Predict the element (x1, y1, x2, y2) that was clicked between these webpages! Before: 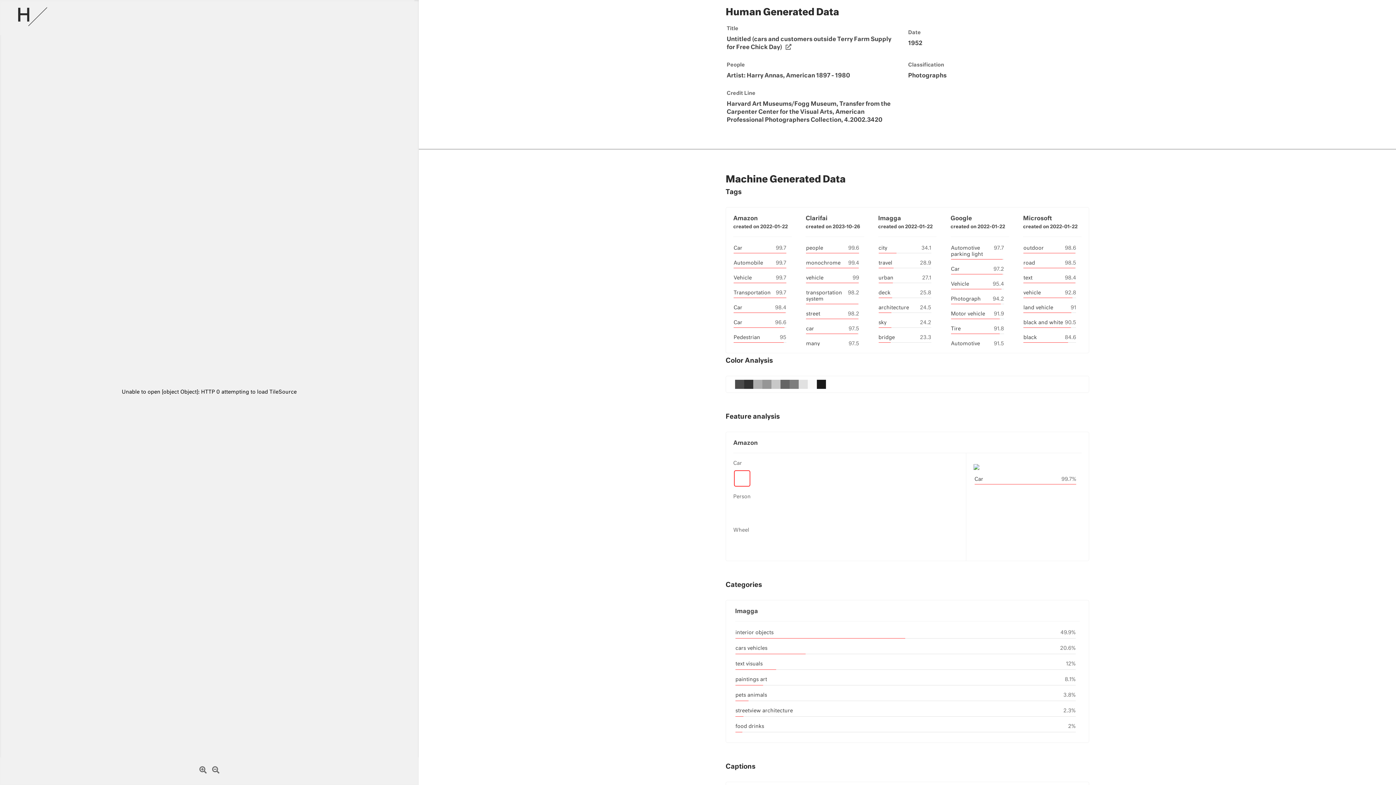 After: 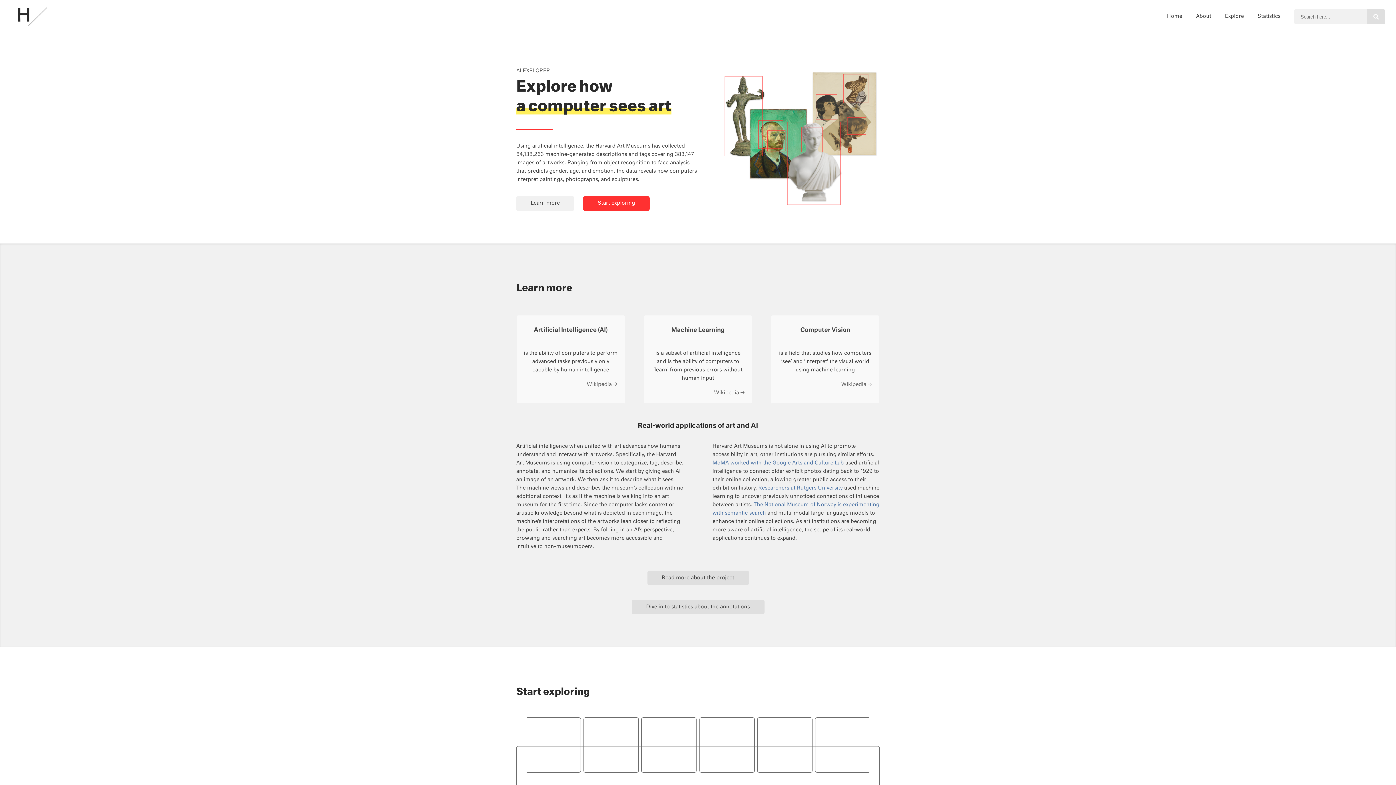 Action: bbox: (0, 0, 414, 35)